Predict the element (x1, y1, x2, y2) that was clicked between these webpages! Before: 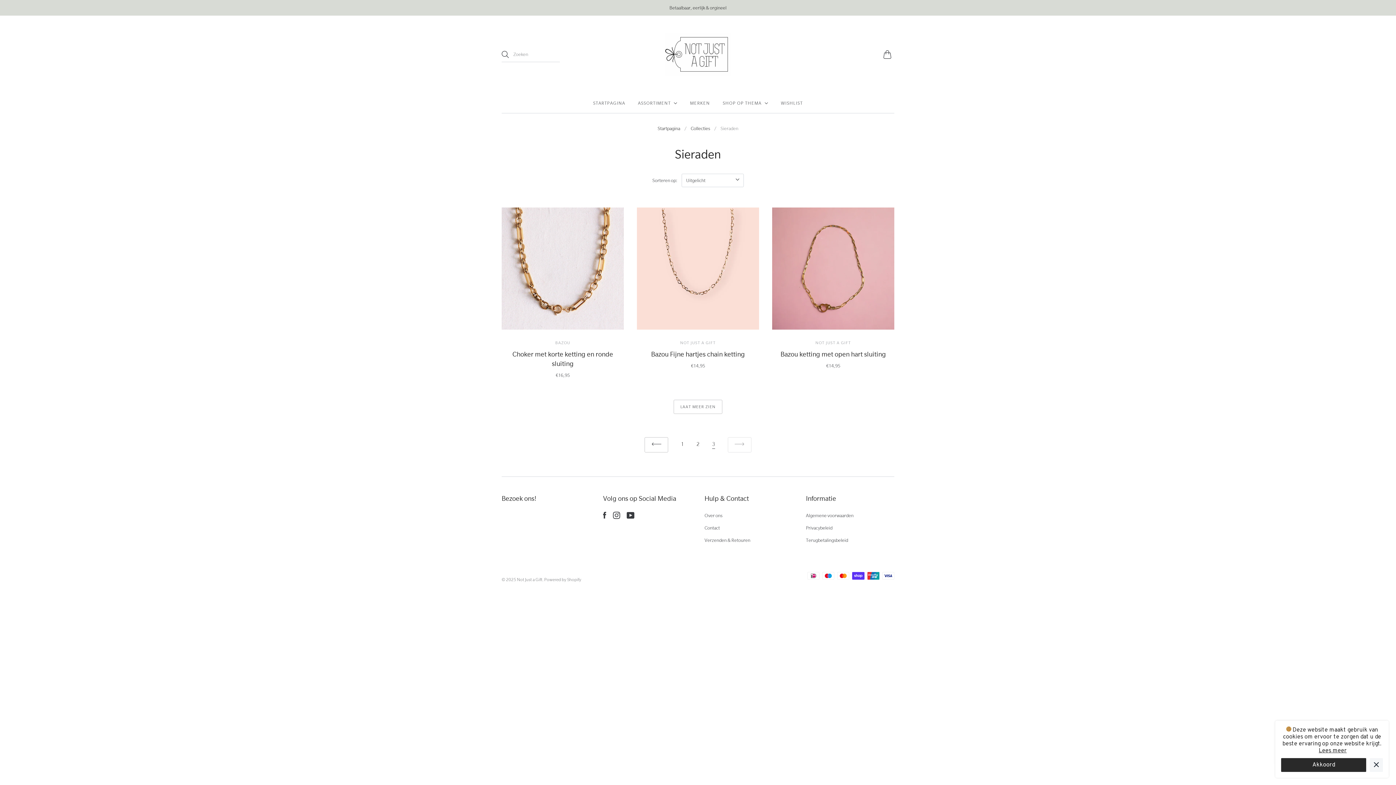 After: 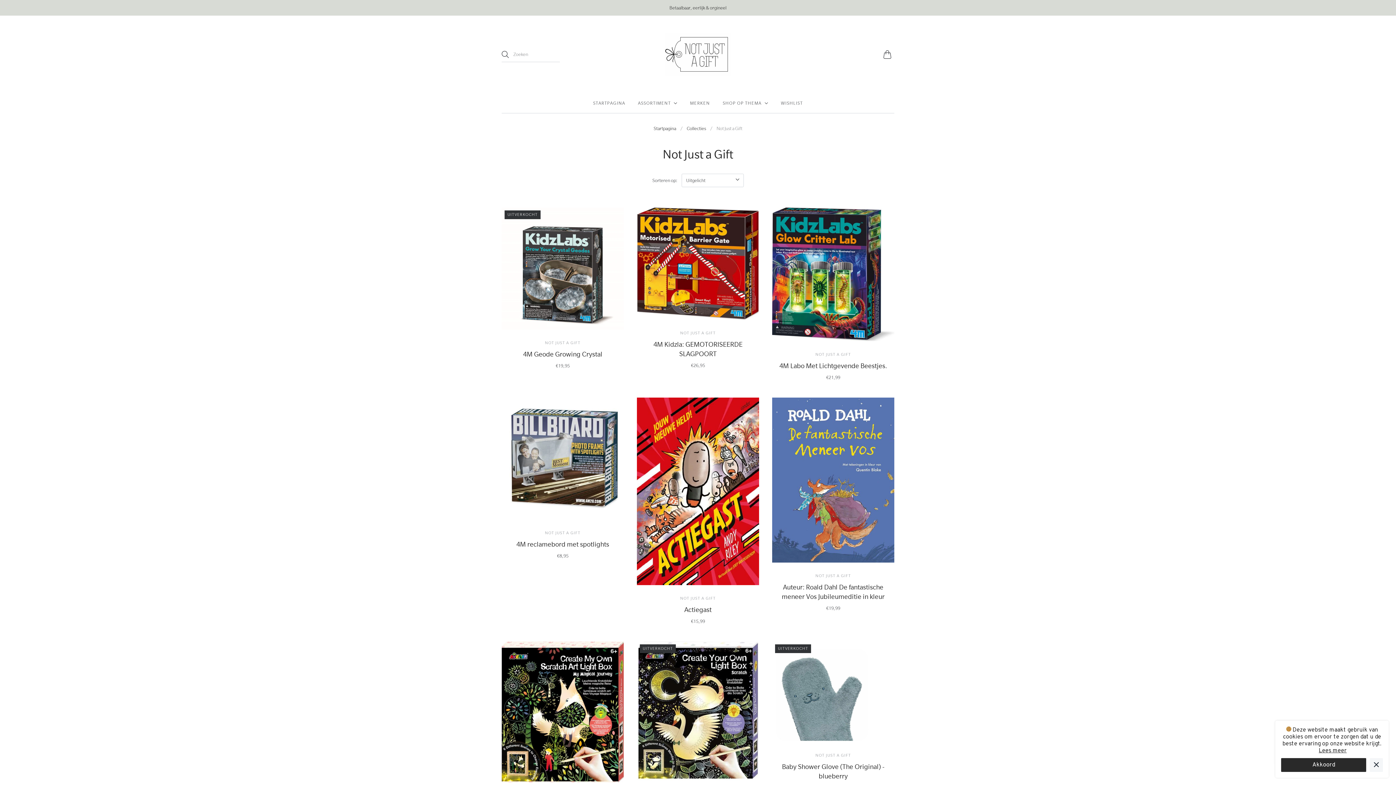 Action: label: NOT JUST A GIFT bbox: (680, 340, 716, 345)